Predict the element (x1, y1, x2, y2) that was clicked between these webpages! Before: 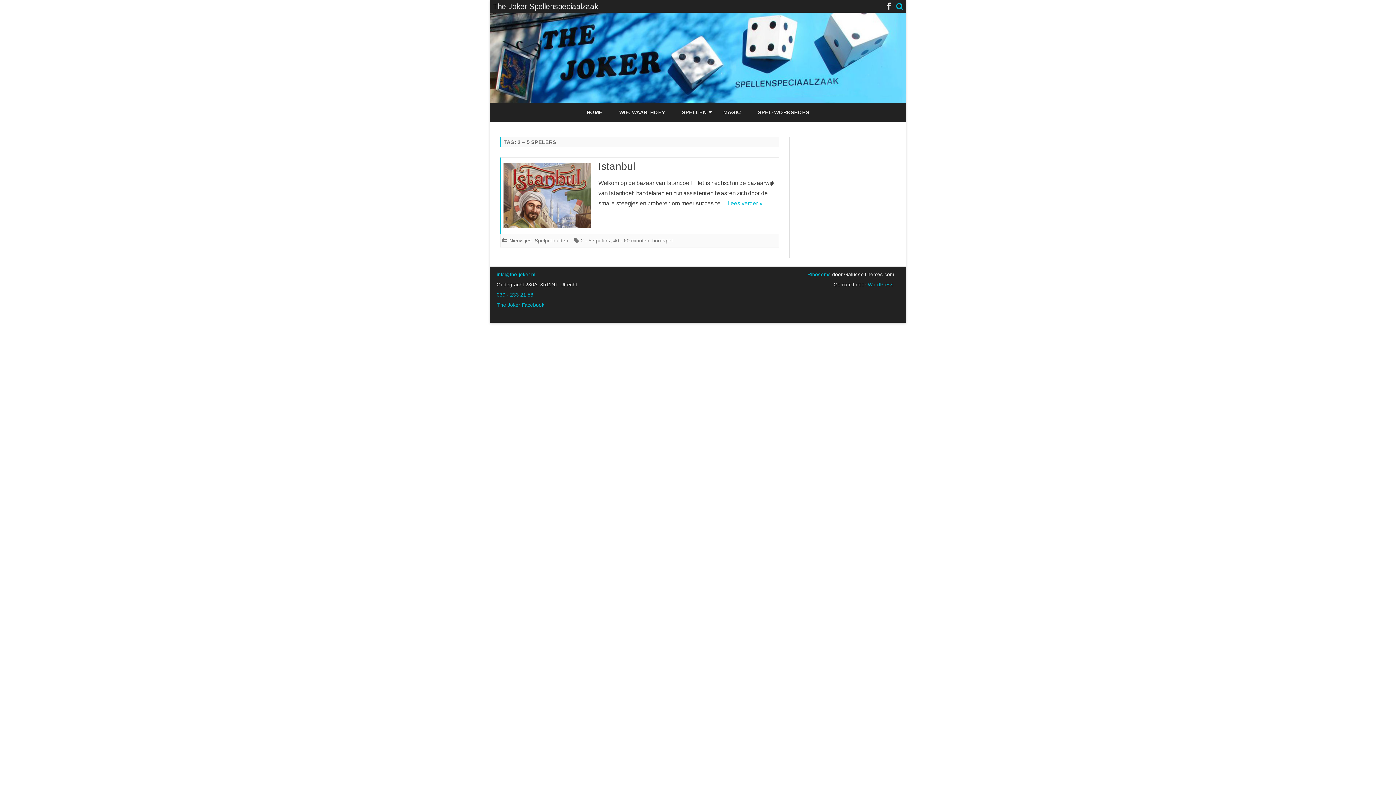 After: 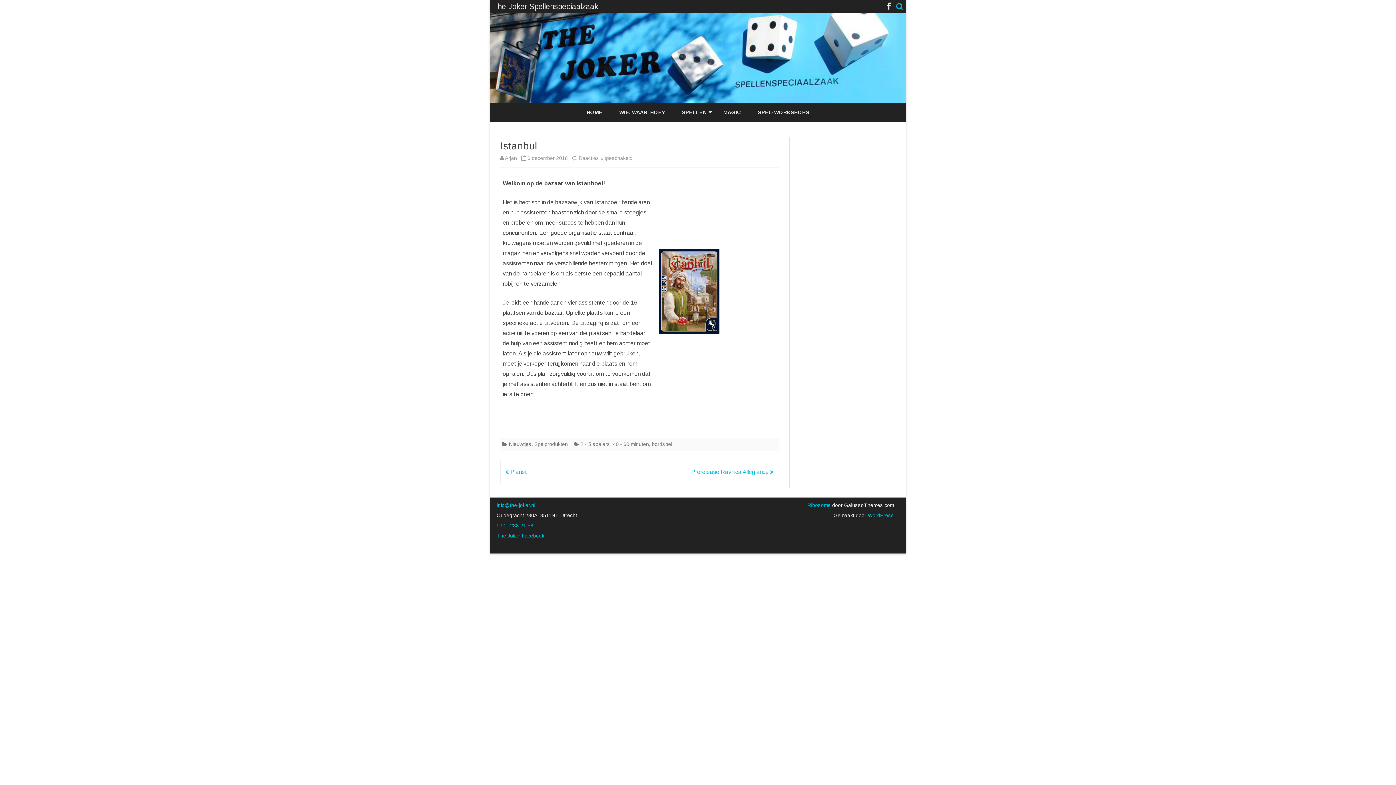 Action: bbox: (598, 160, 635, 172) label: Istanbul